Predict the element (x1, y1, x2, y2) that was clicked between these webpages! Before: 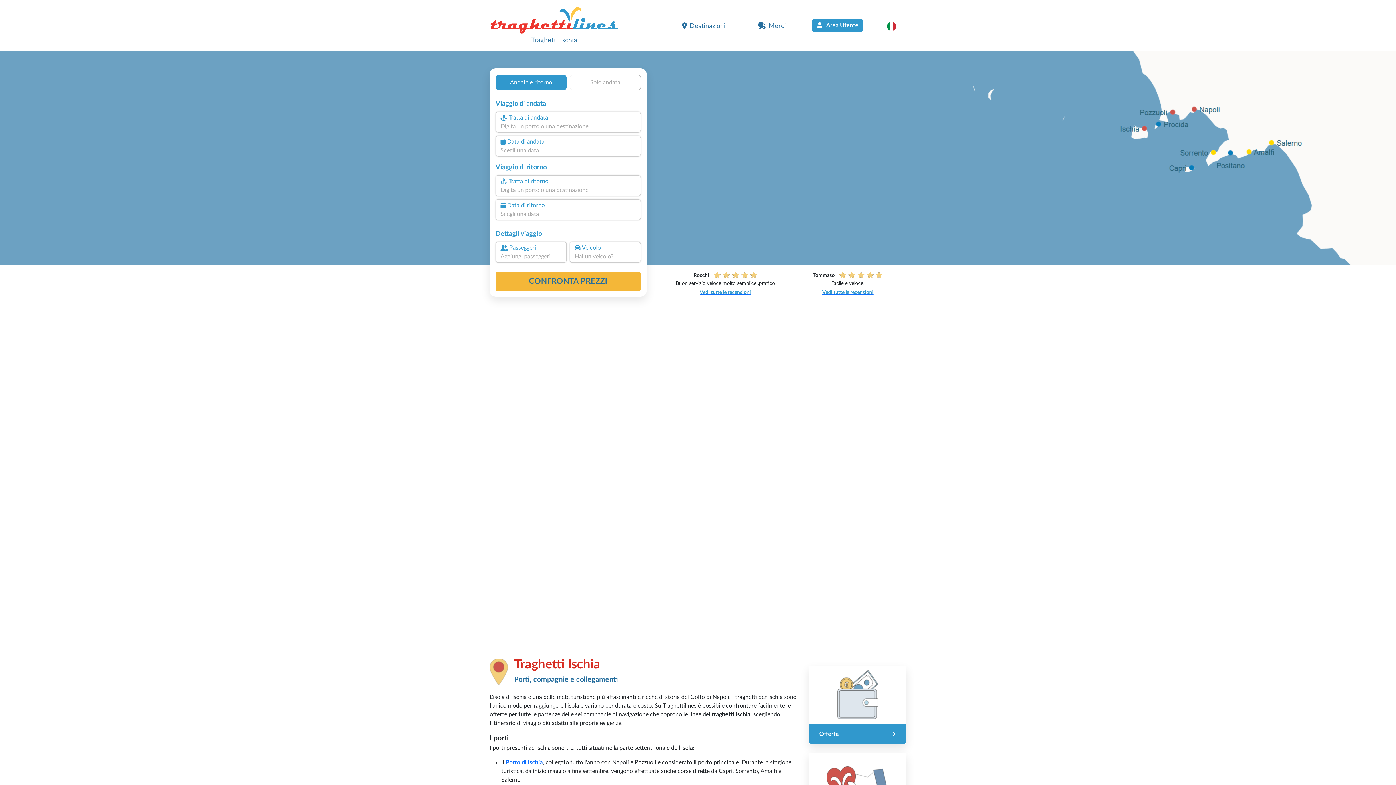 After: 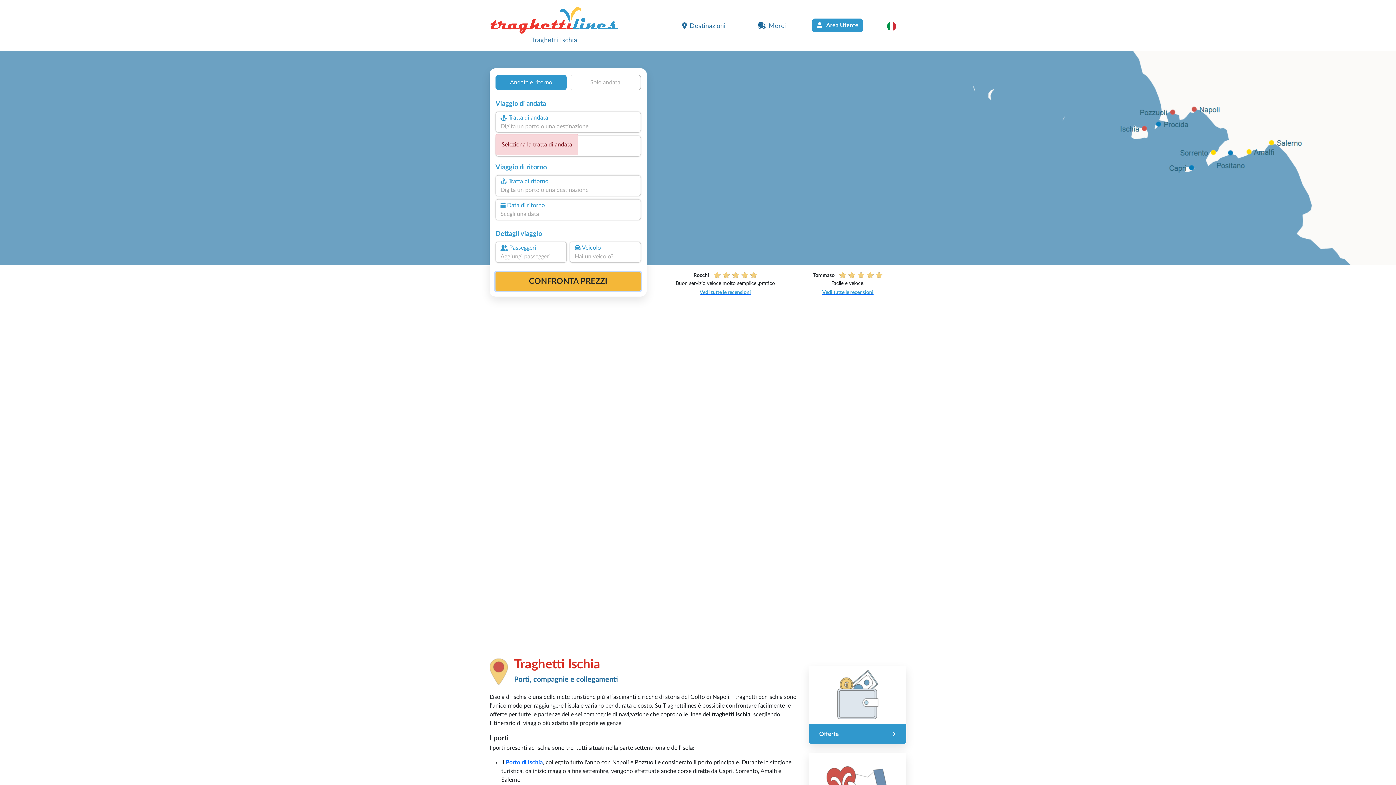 Action: bbox: (495, 272, 641, 290) label: CONFRONTA PREZZI